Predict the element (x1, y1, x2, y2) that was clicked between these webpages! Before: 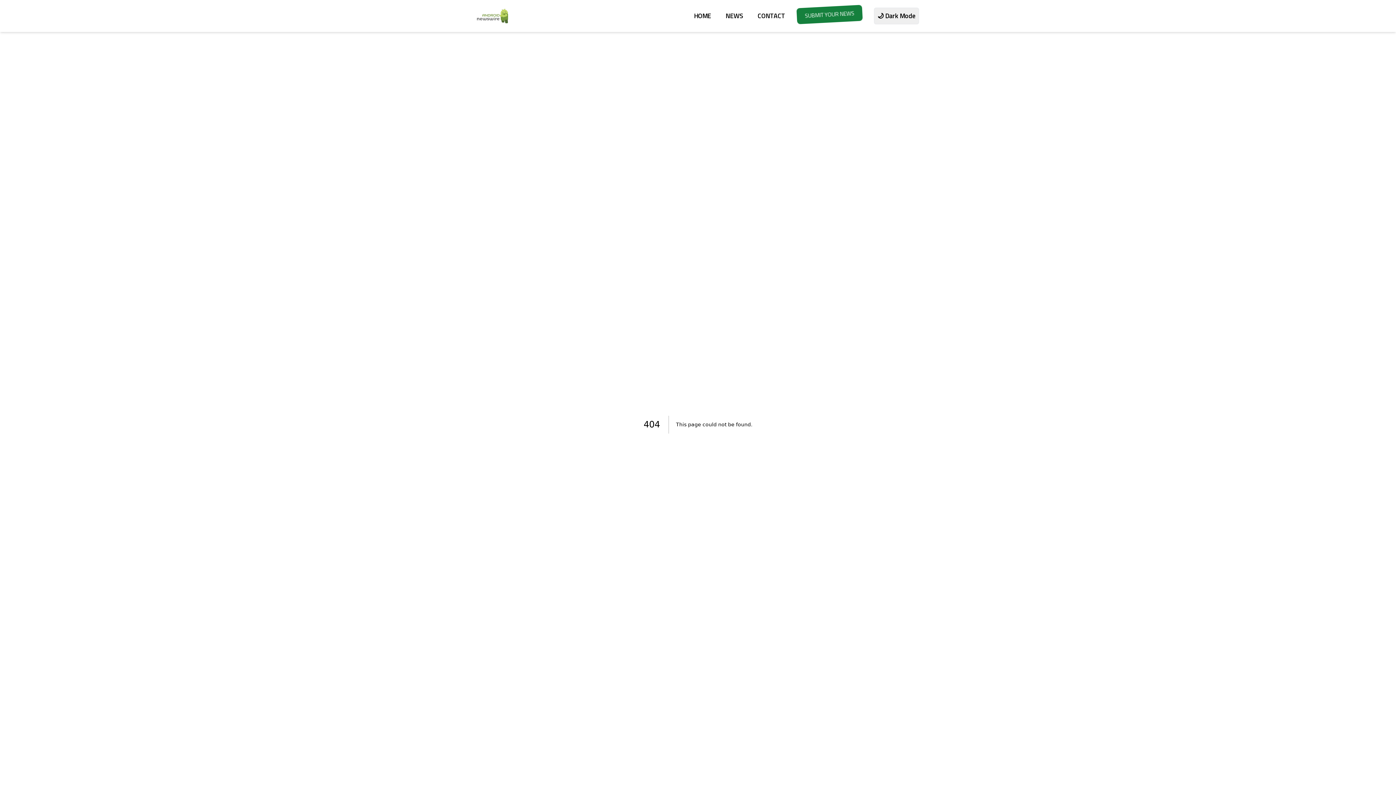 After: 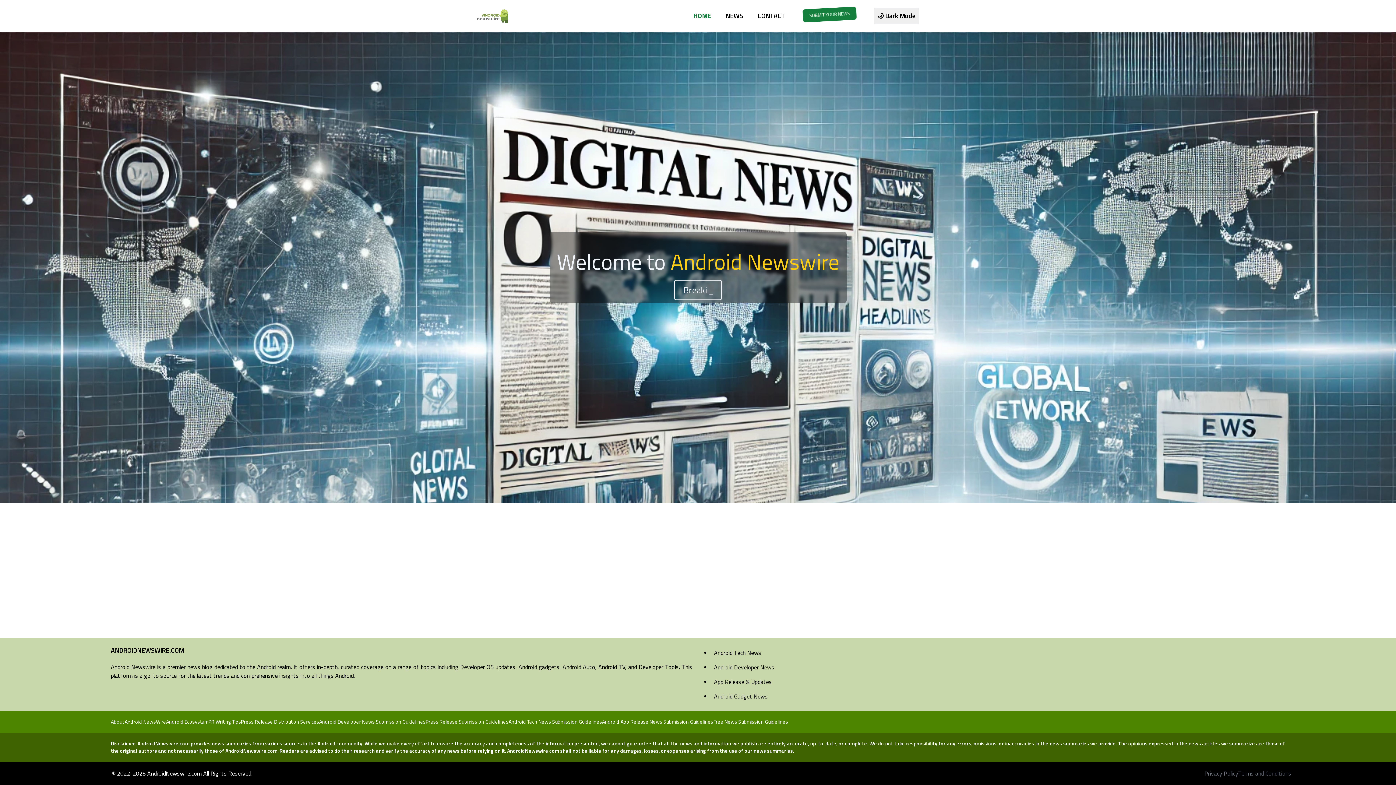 Action: bbox: (694, 10, 711, 21) label: HOME